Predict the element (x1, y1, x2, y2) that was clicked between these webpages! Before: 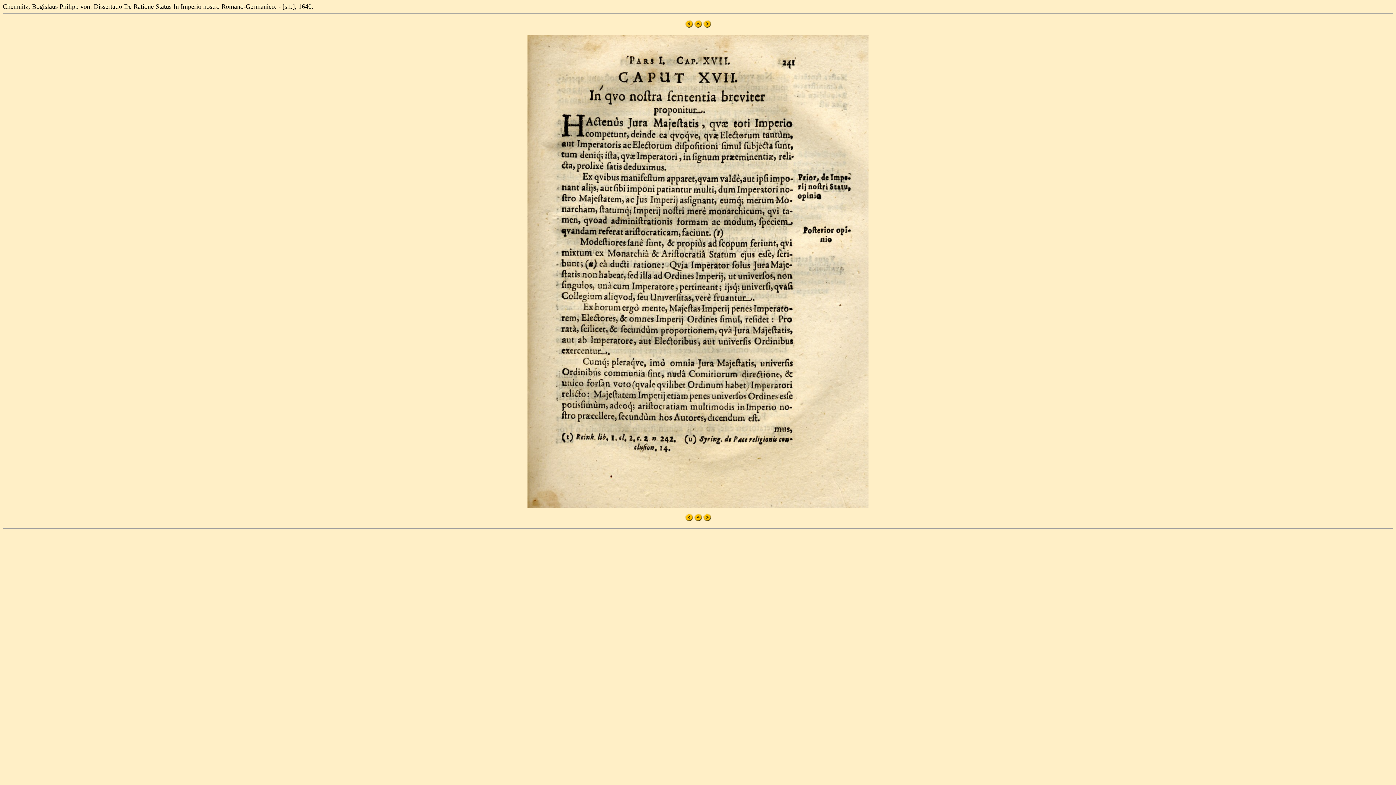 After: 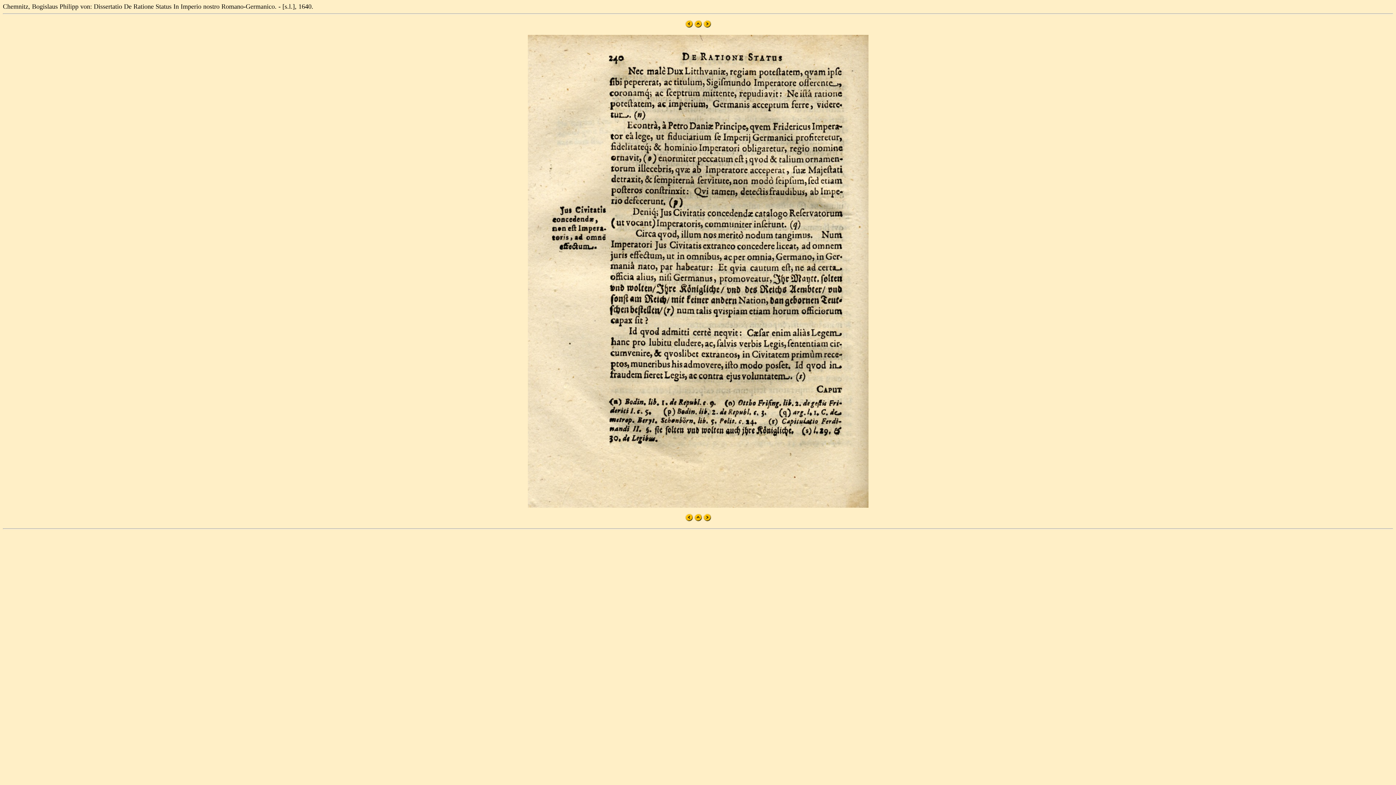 Action: bbox: (685, 516, 692, 522)